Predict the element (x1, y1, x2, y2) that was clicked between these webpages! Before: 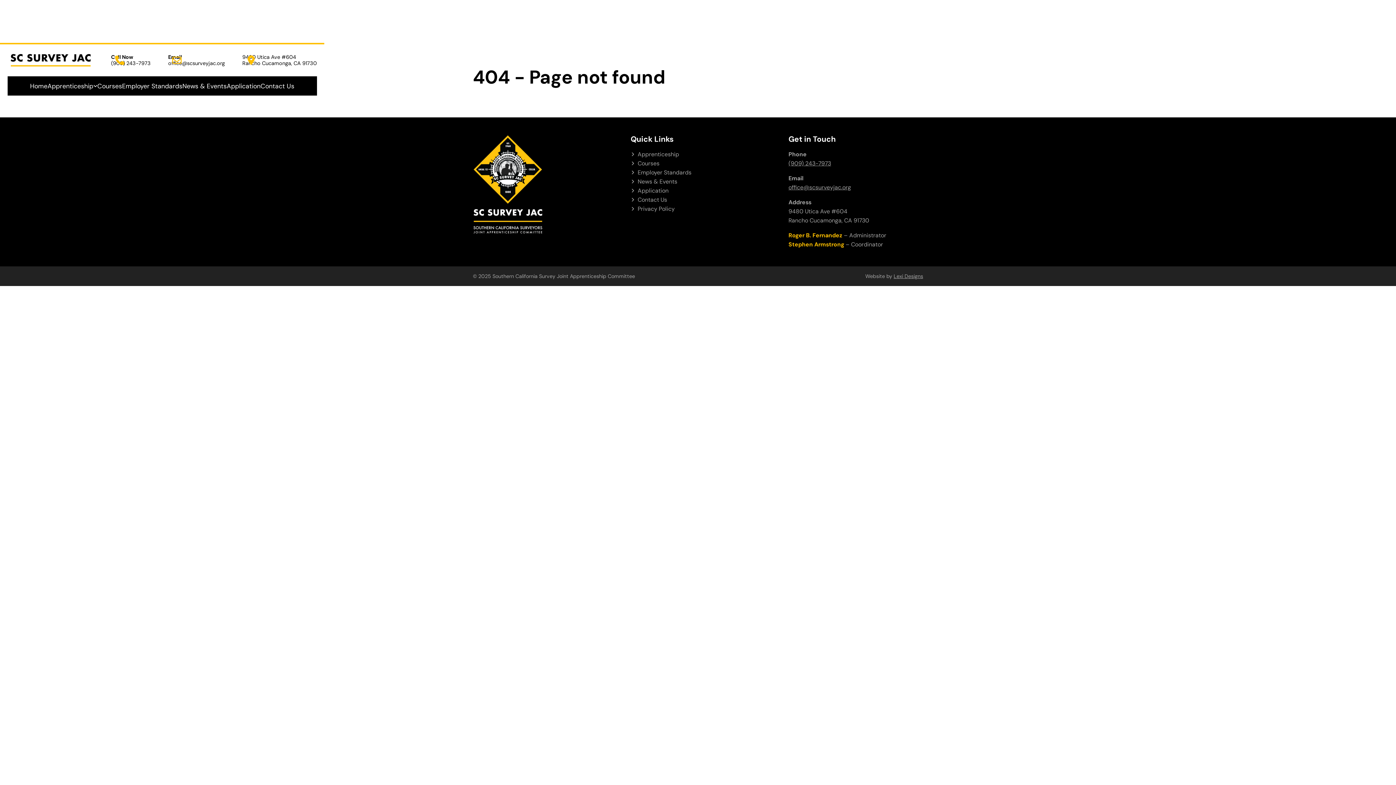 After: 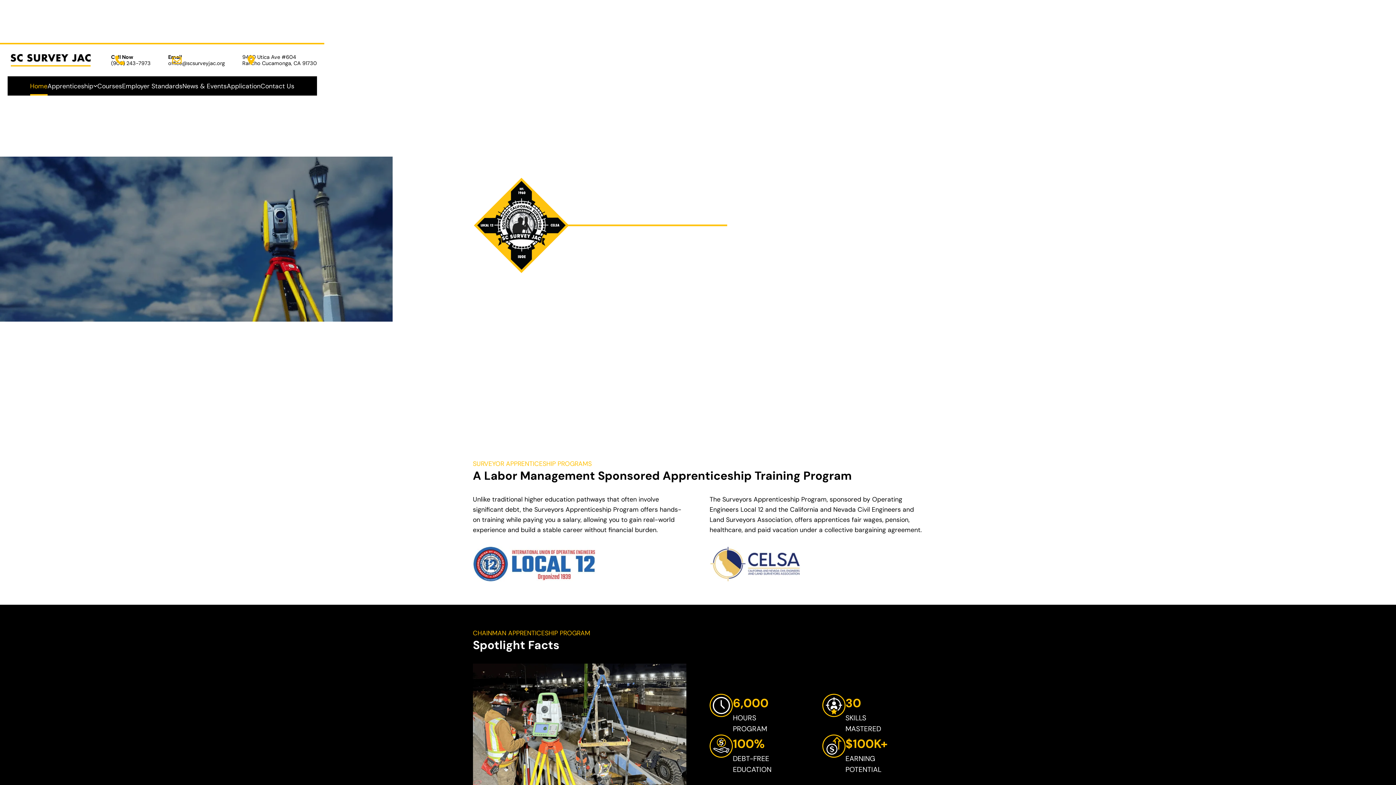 Action: label: Home bbox: (30, 76, 47, 95)